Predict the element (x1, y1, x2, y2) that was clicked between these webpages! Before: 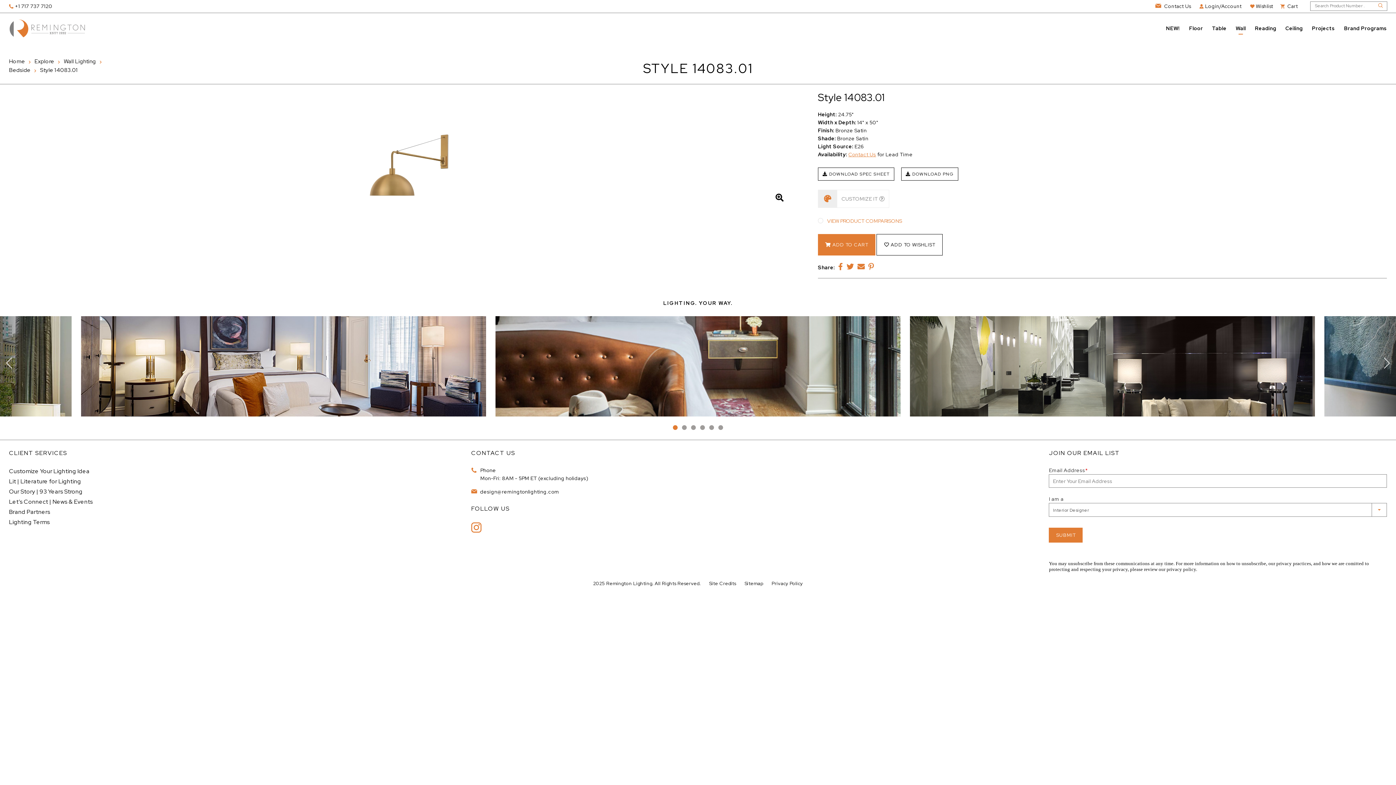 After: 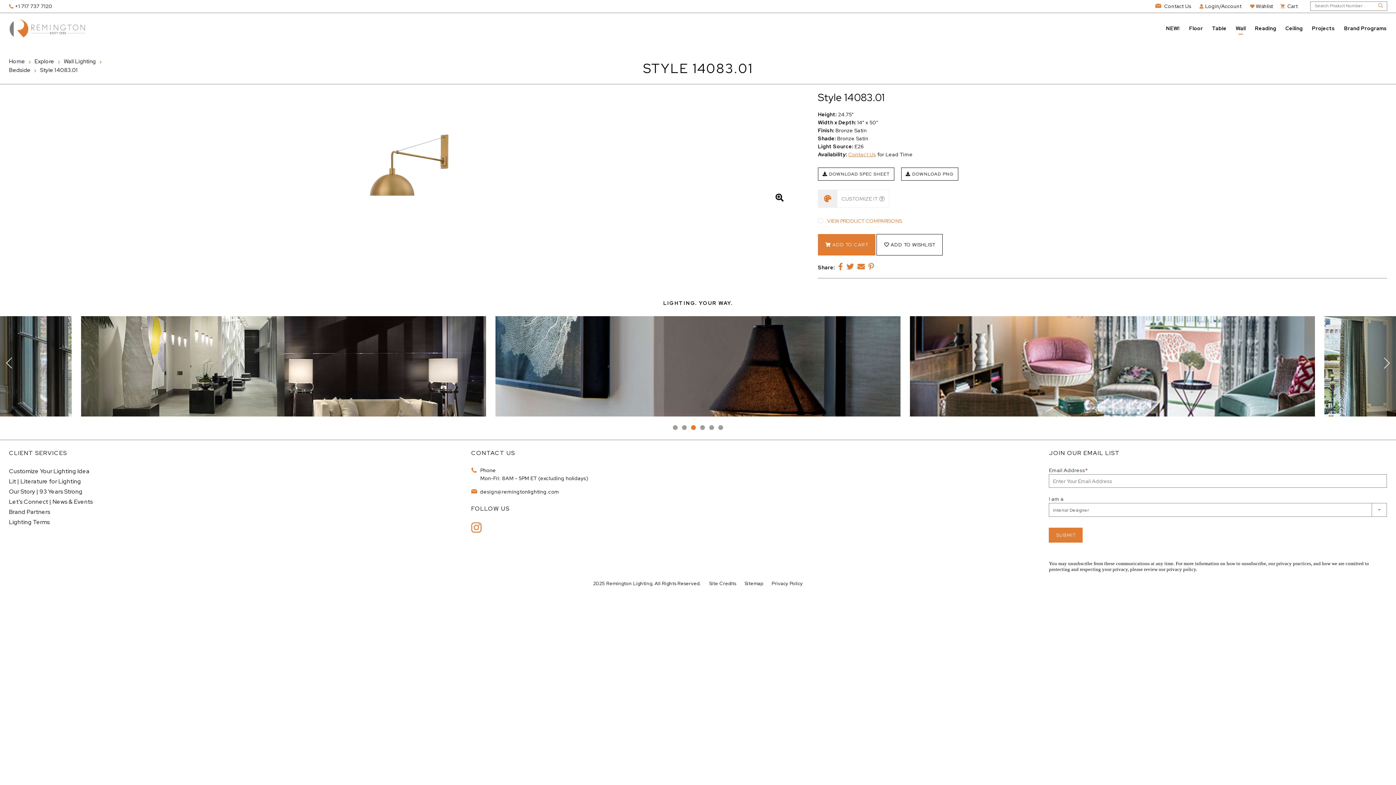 Action: bbox: (691, 425, 696, 430) label: 3 of 2